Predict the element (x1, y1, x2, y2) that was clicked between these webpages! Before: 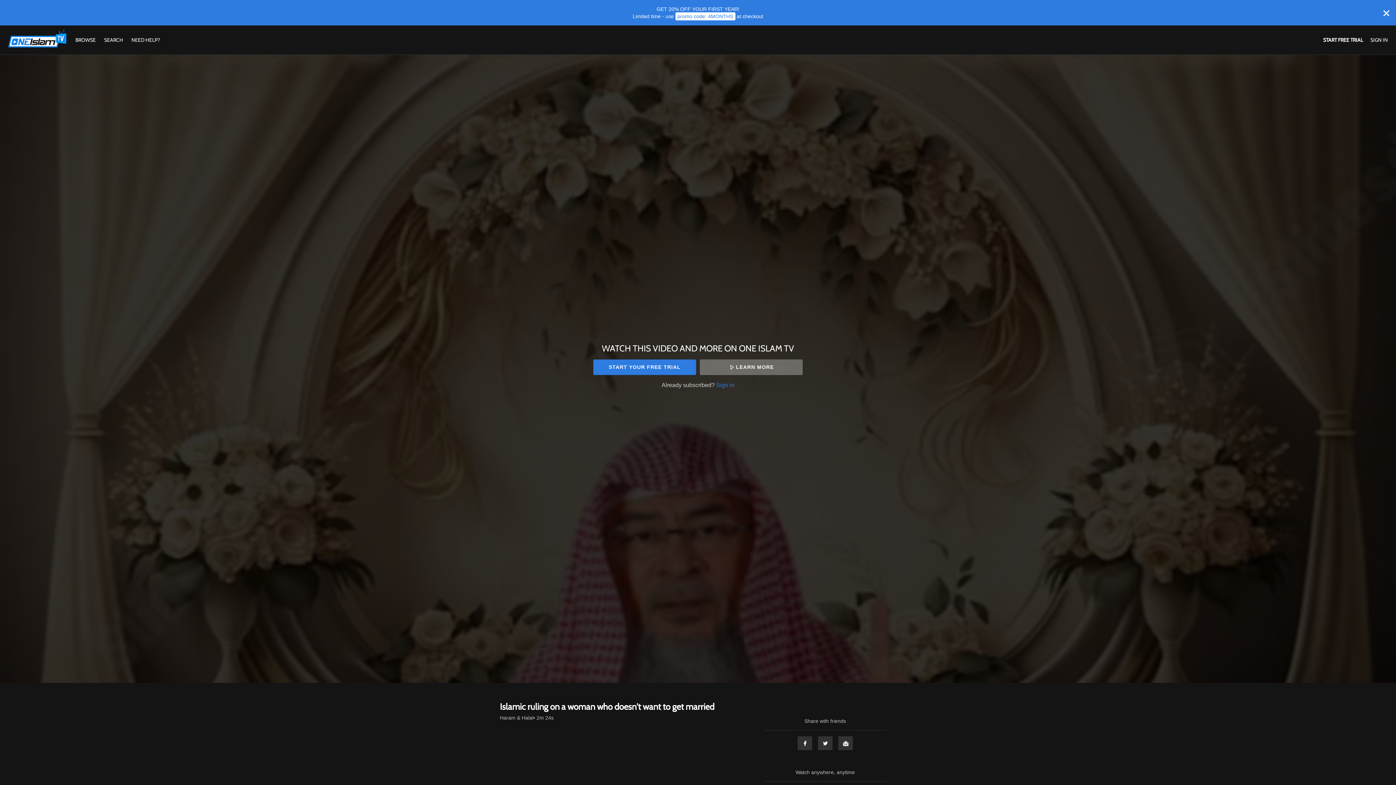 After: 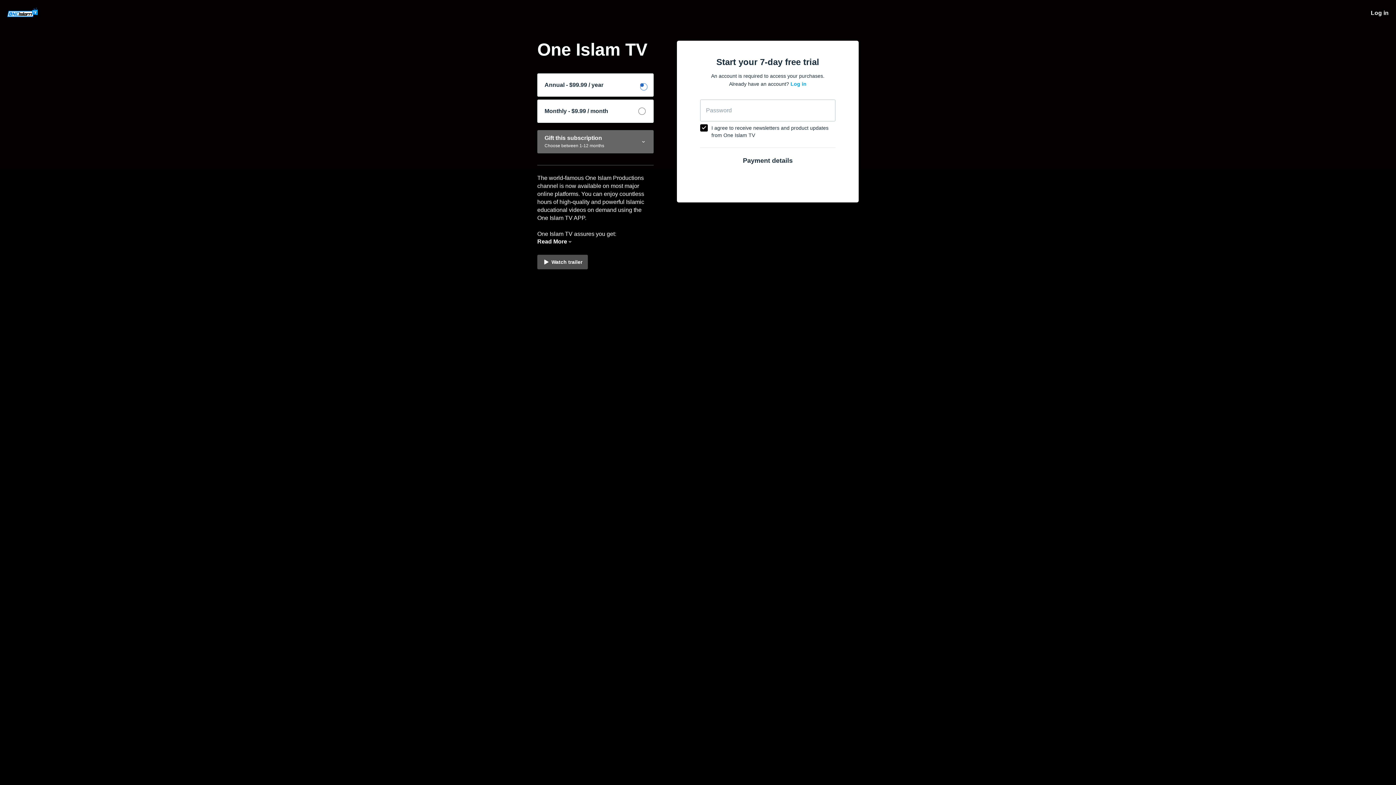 Action: bbox: (1323, 36, 1363, 43) label: START FREE TRIAL